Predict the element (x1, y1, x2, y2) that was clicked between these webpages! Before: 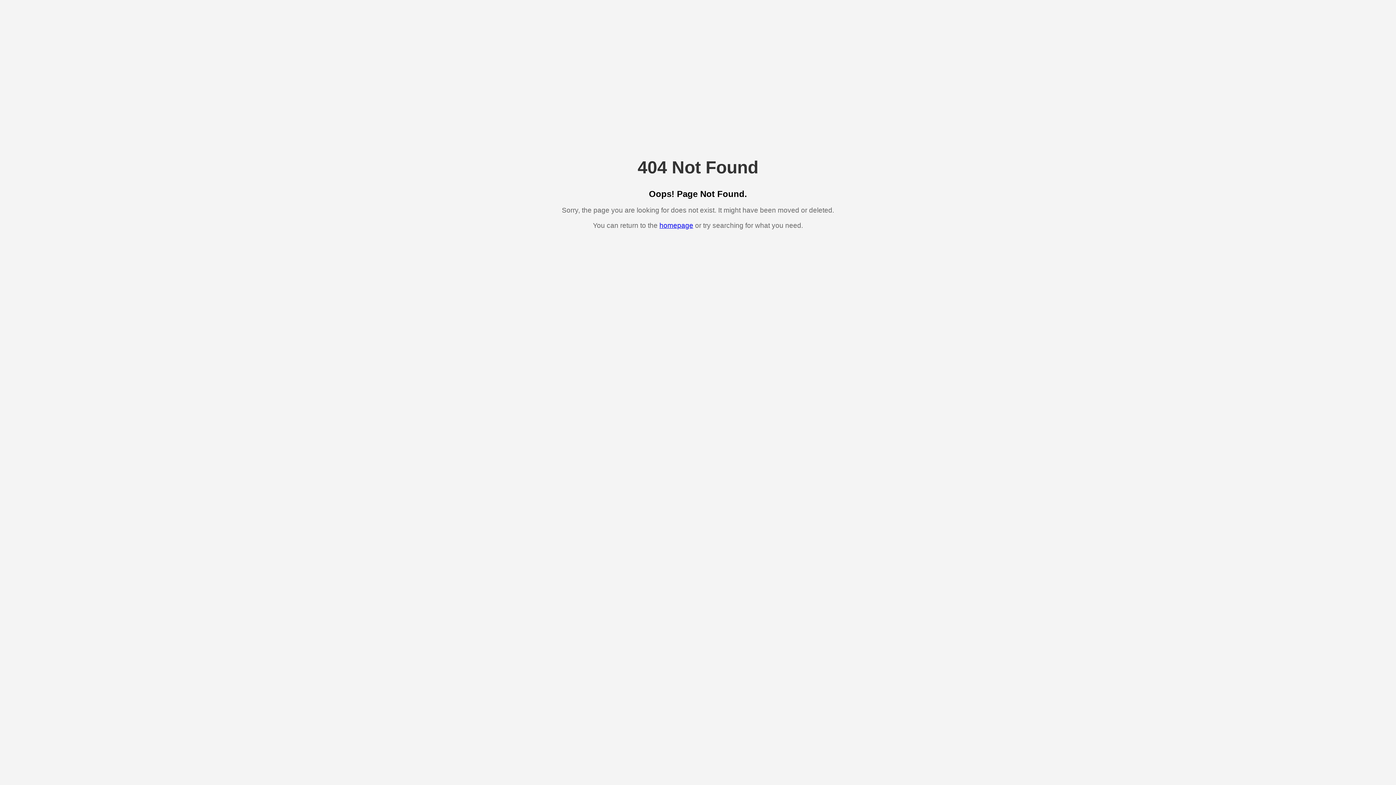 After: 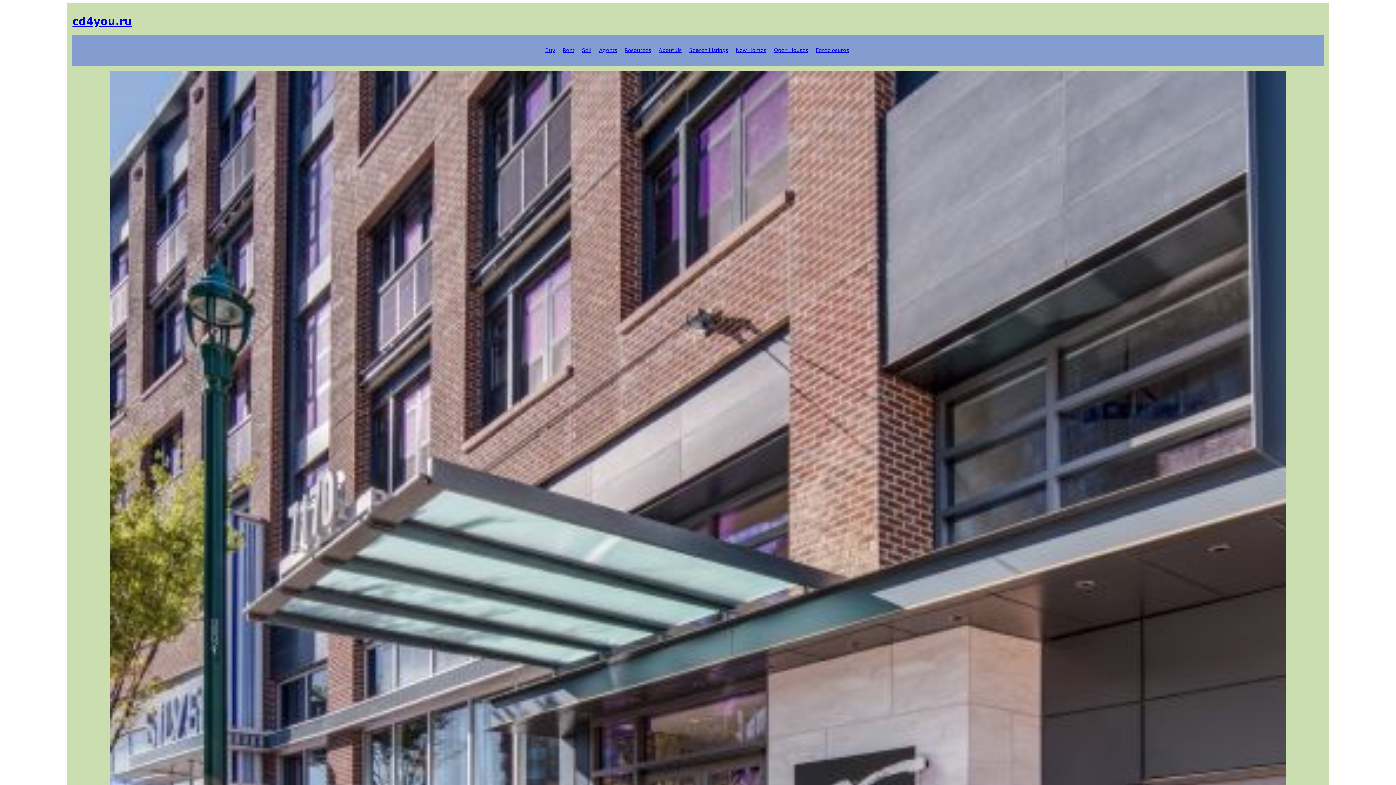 Action: label: homepage bbox: (659, 221, 693, 229)